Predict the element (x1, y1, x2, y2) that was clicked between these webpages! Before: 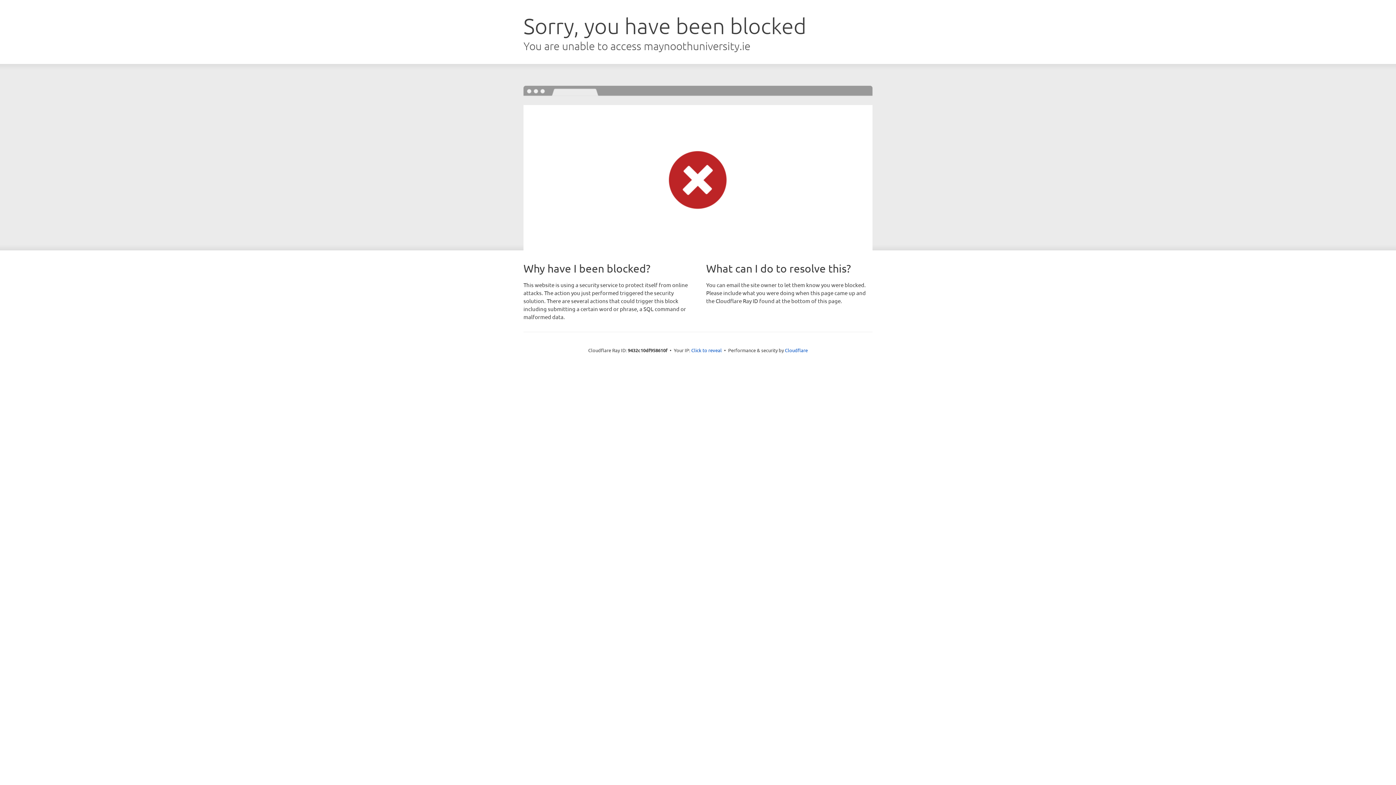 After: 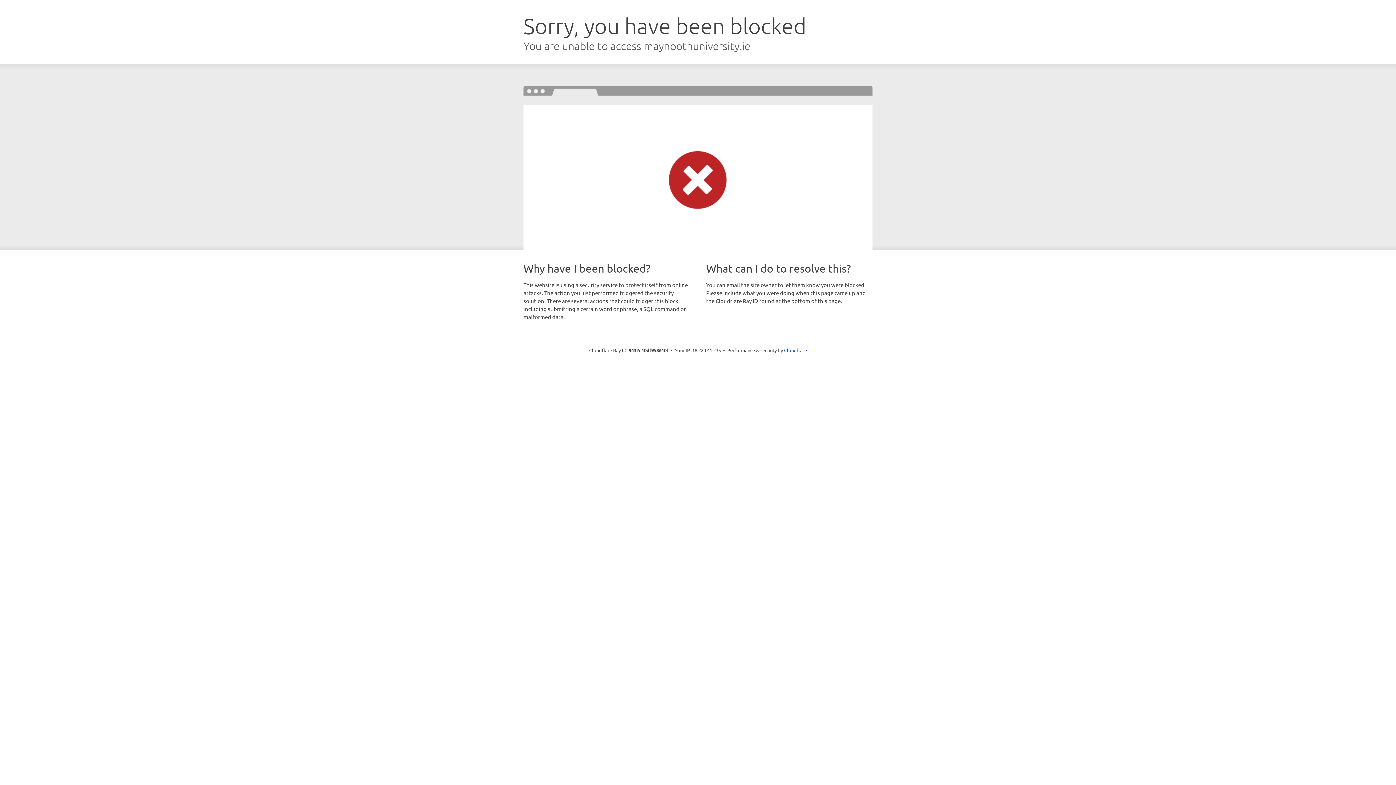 Action: label: Click to reveal bbox: (691, 346, 722, 353)